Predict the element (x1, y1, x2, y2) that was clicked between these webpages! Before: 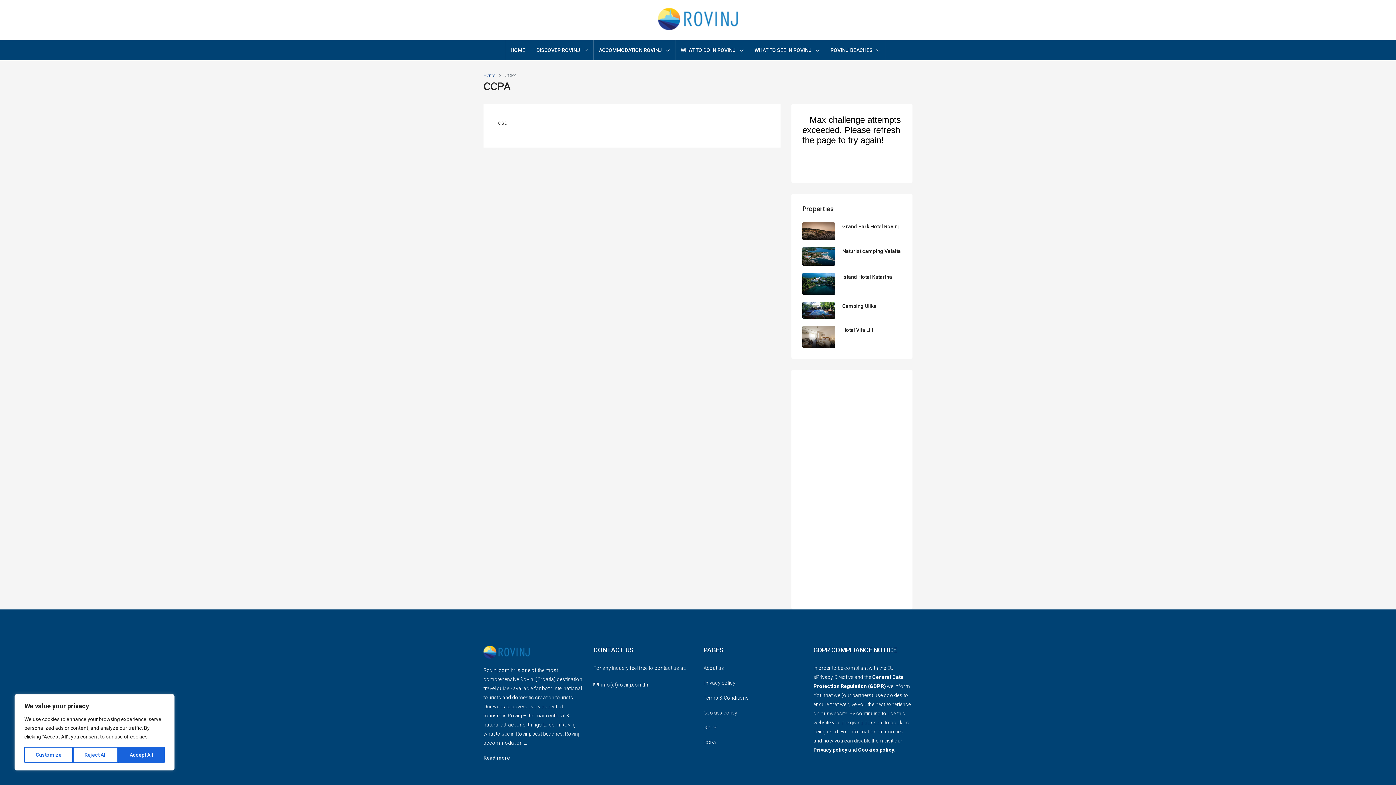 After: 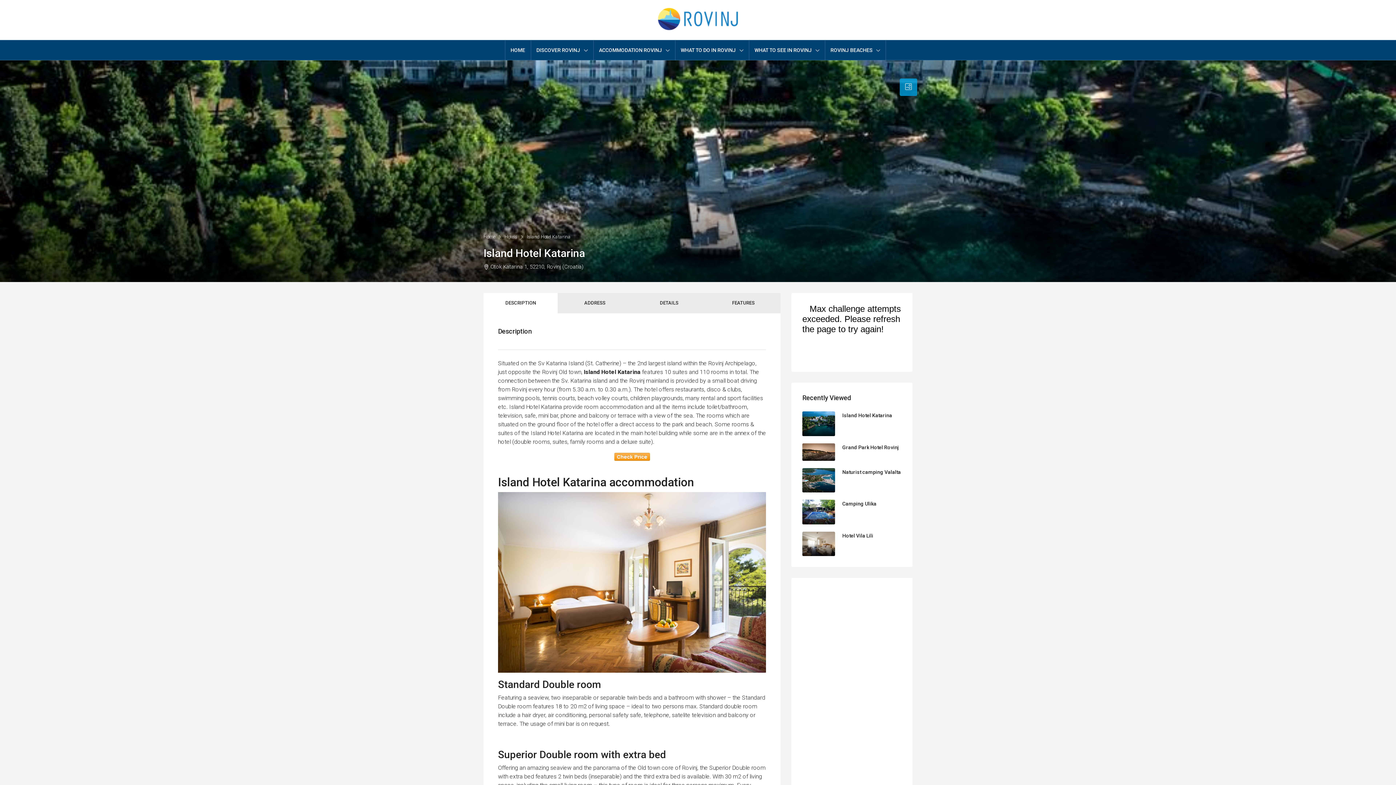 Action: bbox: (802, 273, 835, 294)